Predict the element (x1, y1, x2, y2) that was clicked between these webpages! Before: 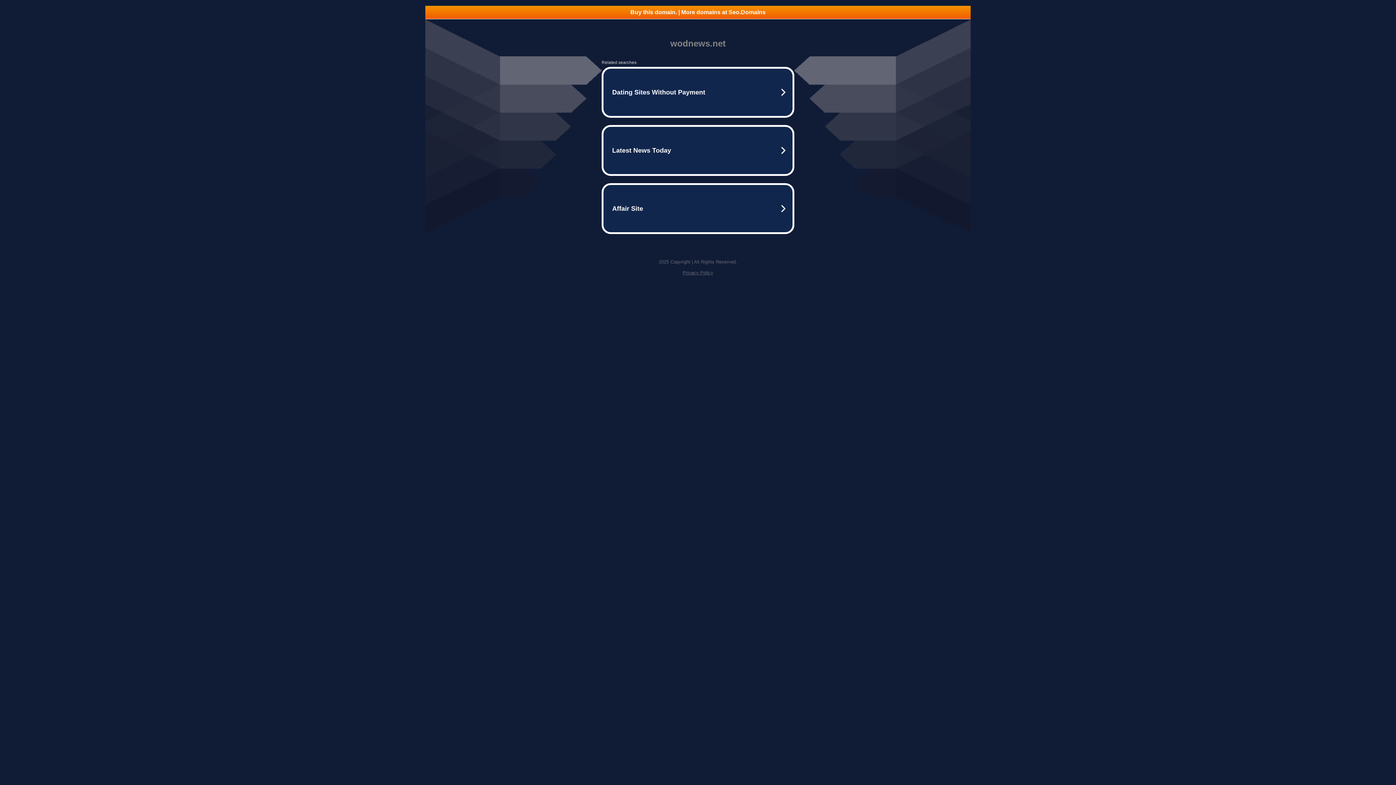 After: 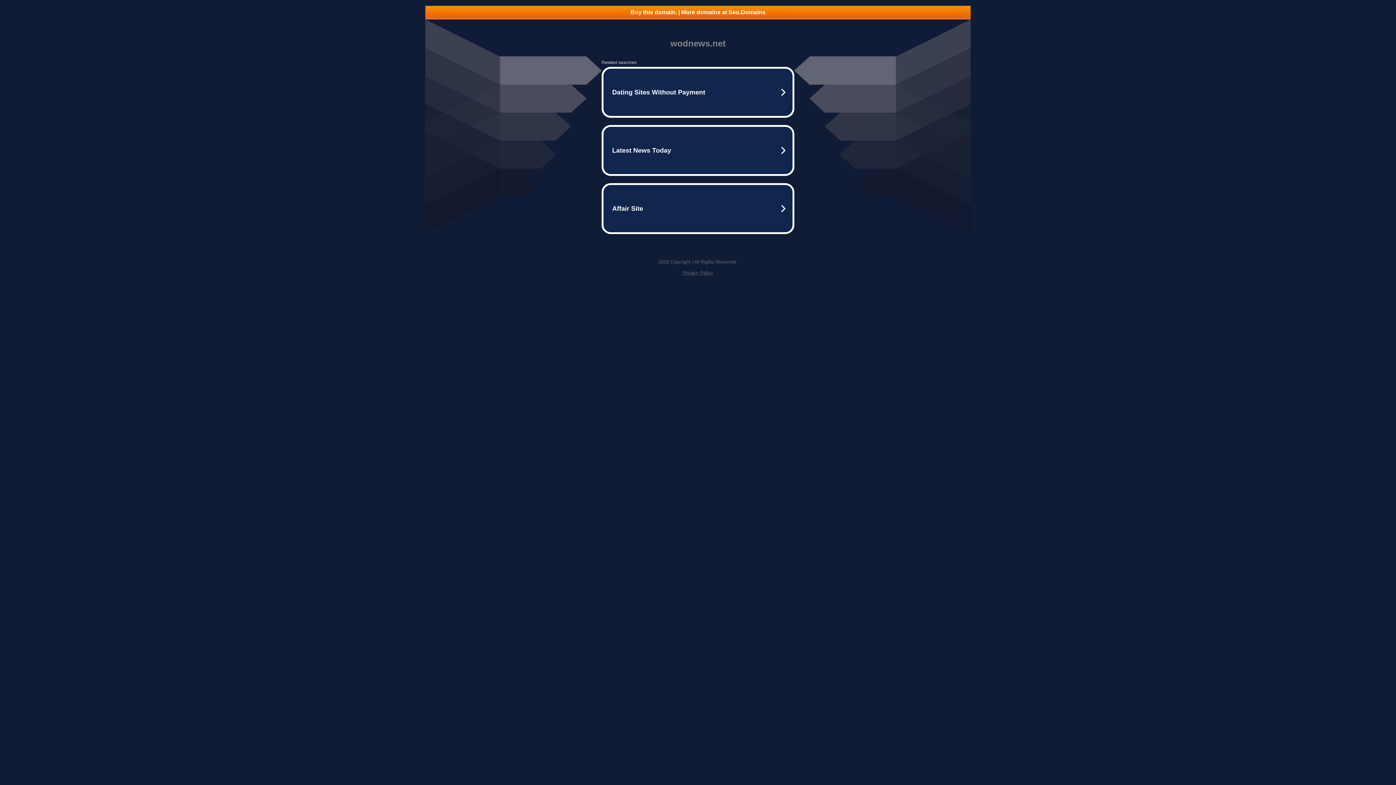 Action: bbox: (425, 5, 970, 18) label: Buy this domain. | More domains at Seo.Domains